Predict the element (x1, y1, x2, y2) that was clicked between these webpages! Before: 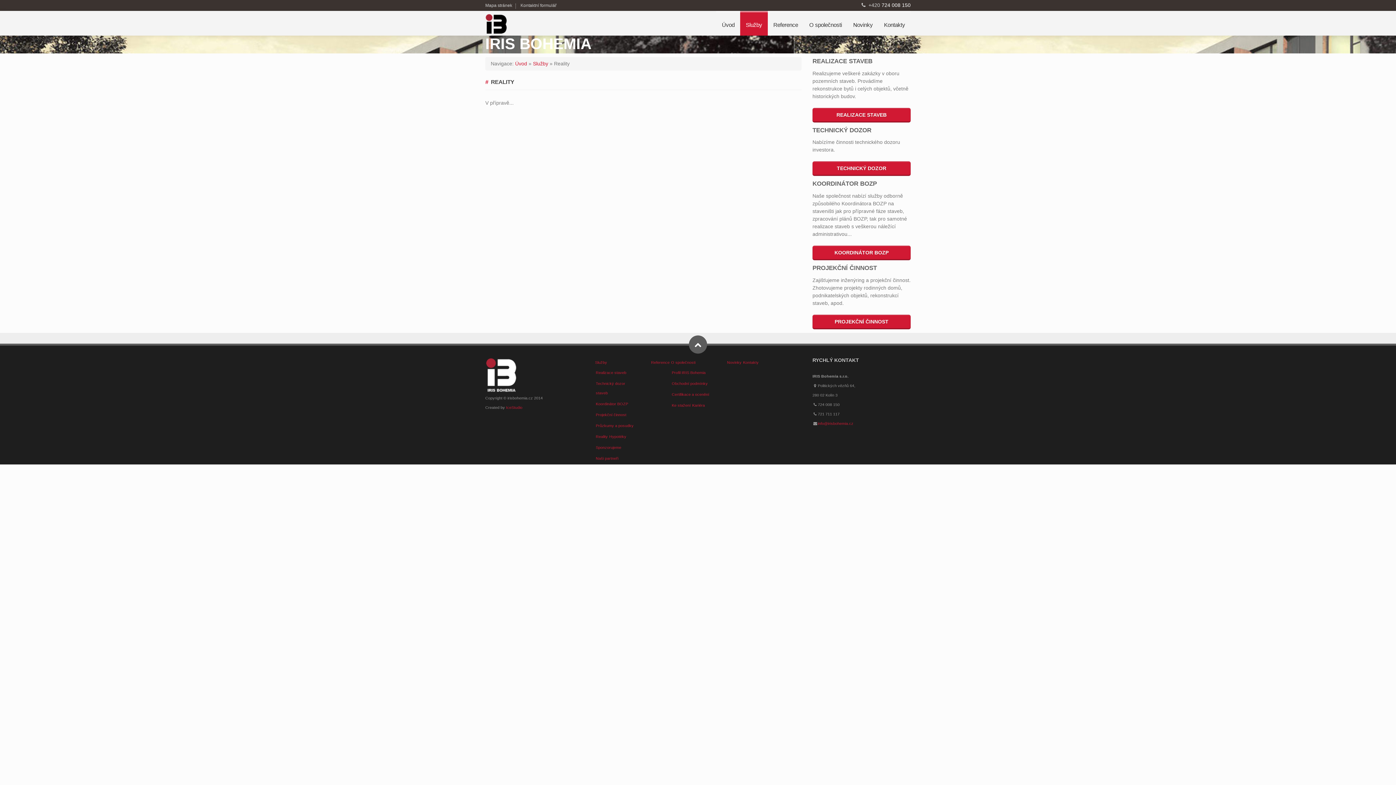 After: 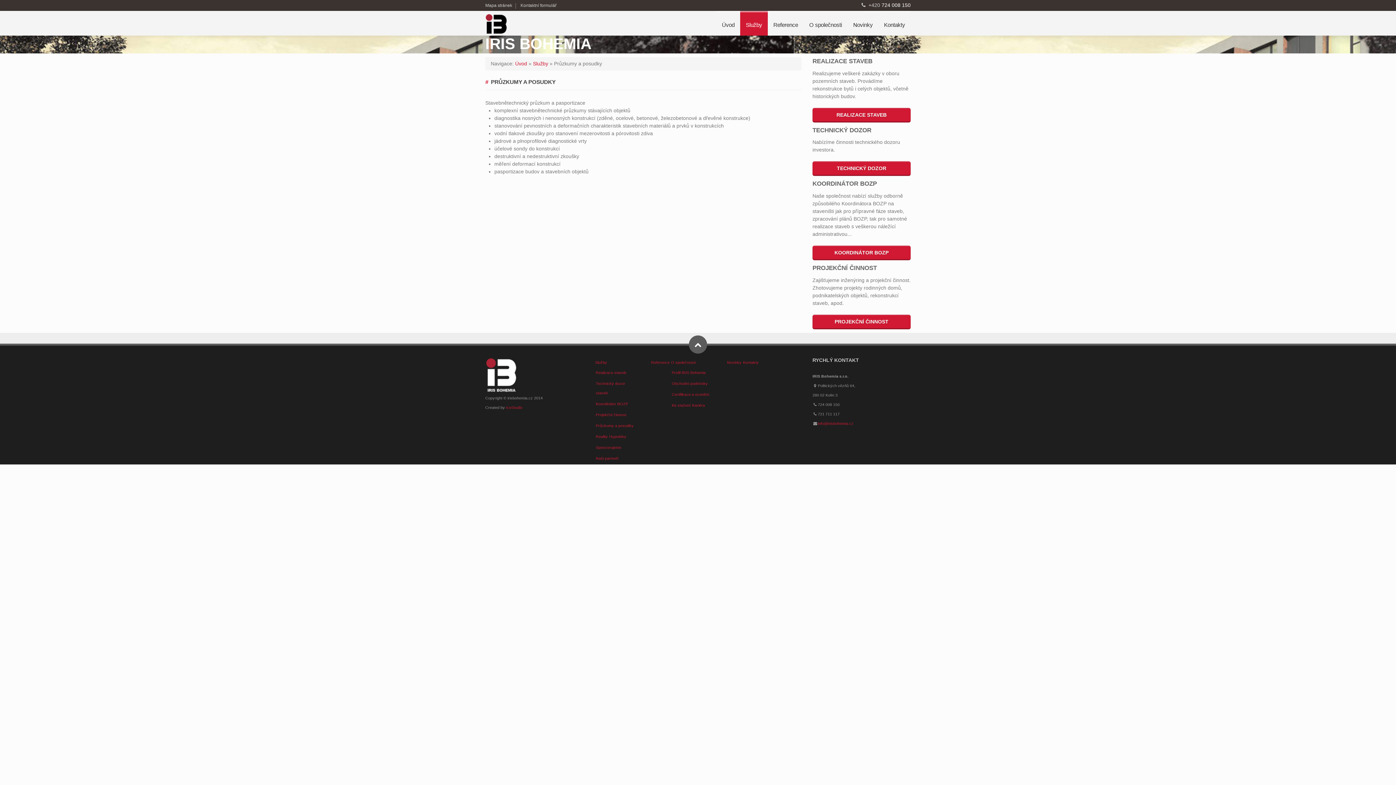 Action: bbox: (596, 423, 633, 428) label: Průzkumy a posudky